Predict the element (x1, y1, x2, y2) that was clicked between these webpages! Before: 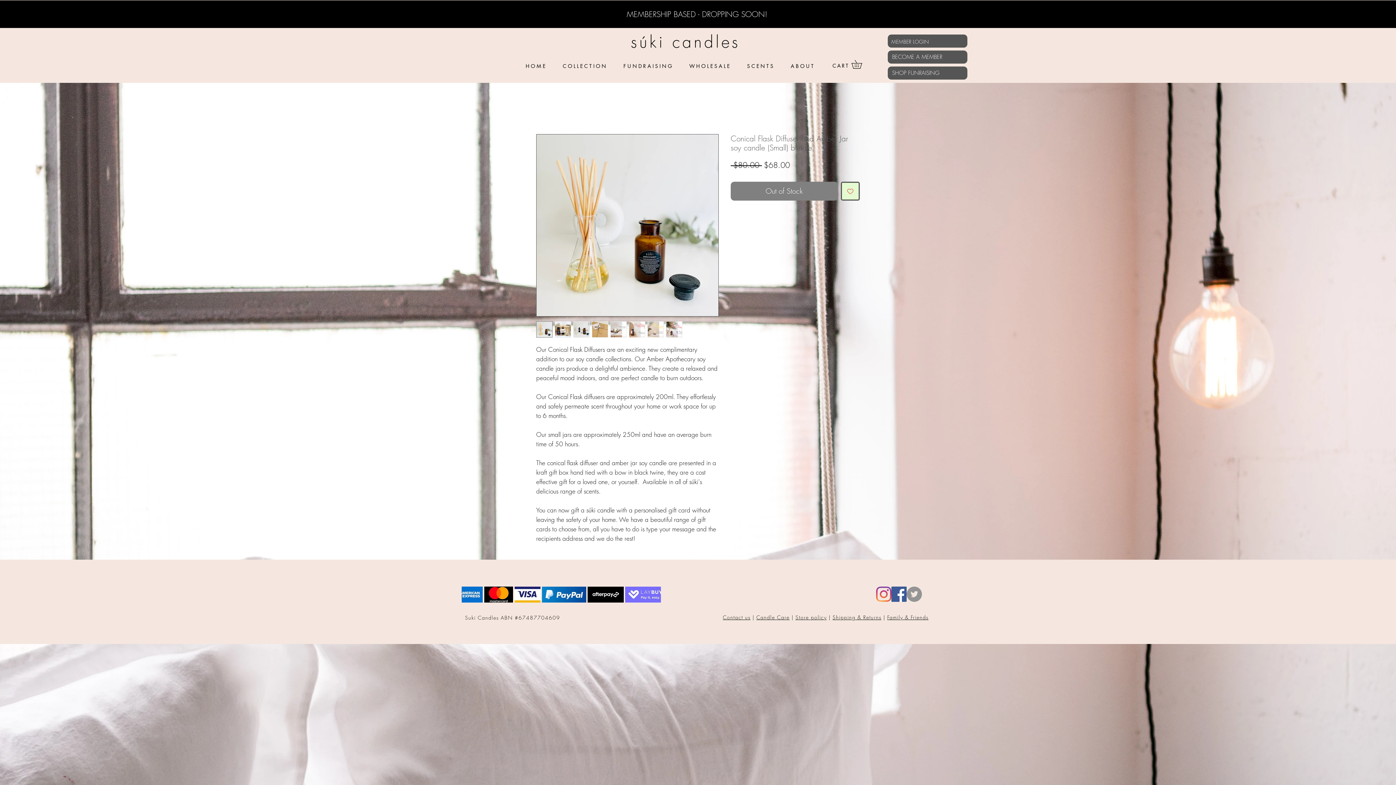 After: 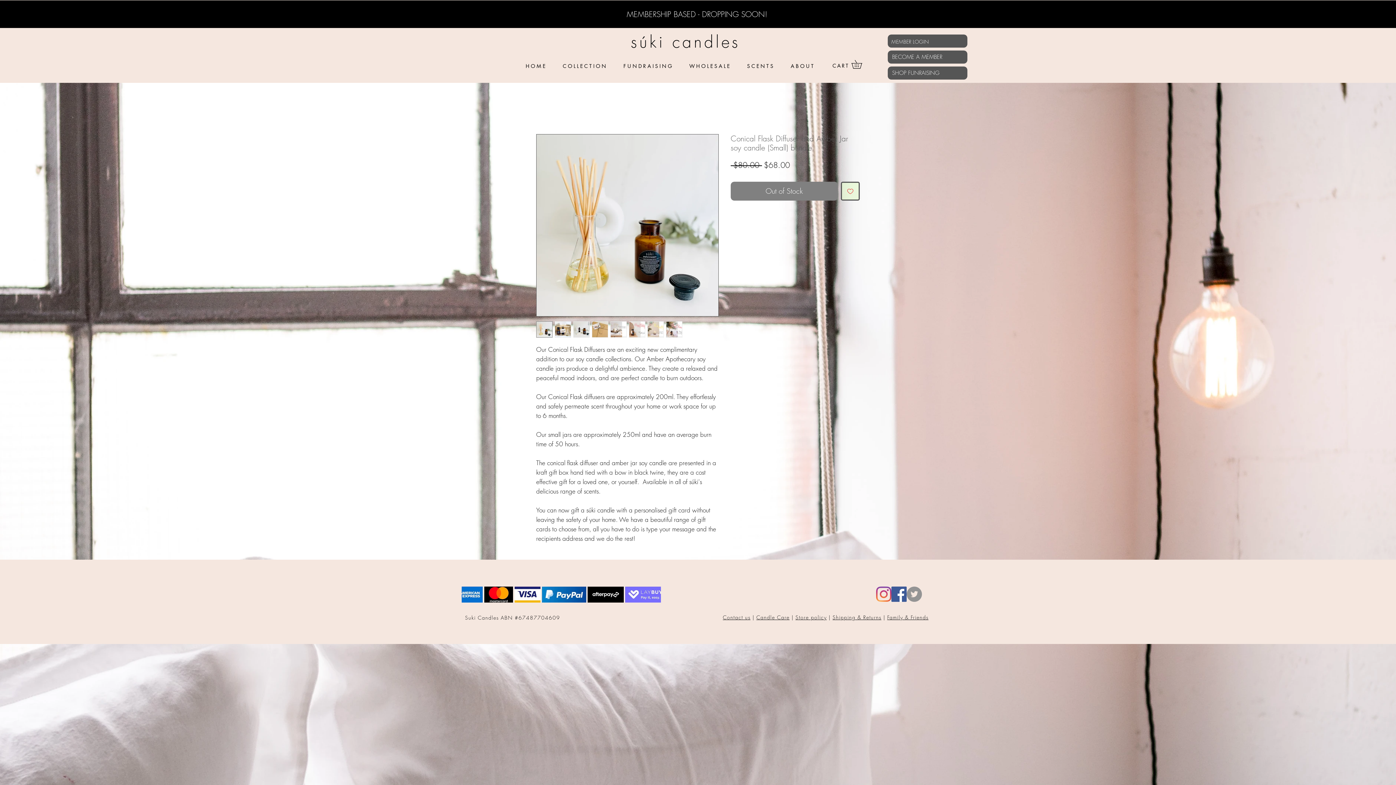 Action: bbox: (841, 181, 860, 200) label: Add to Wishlist